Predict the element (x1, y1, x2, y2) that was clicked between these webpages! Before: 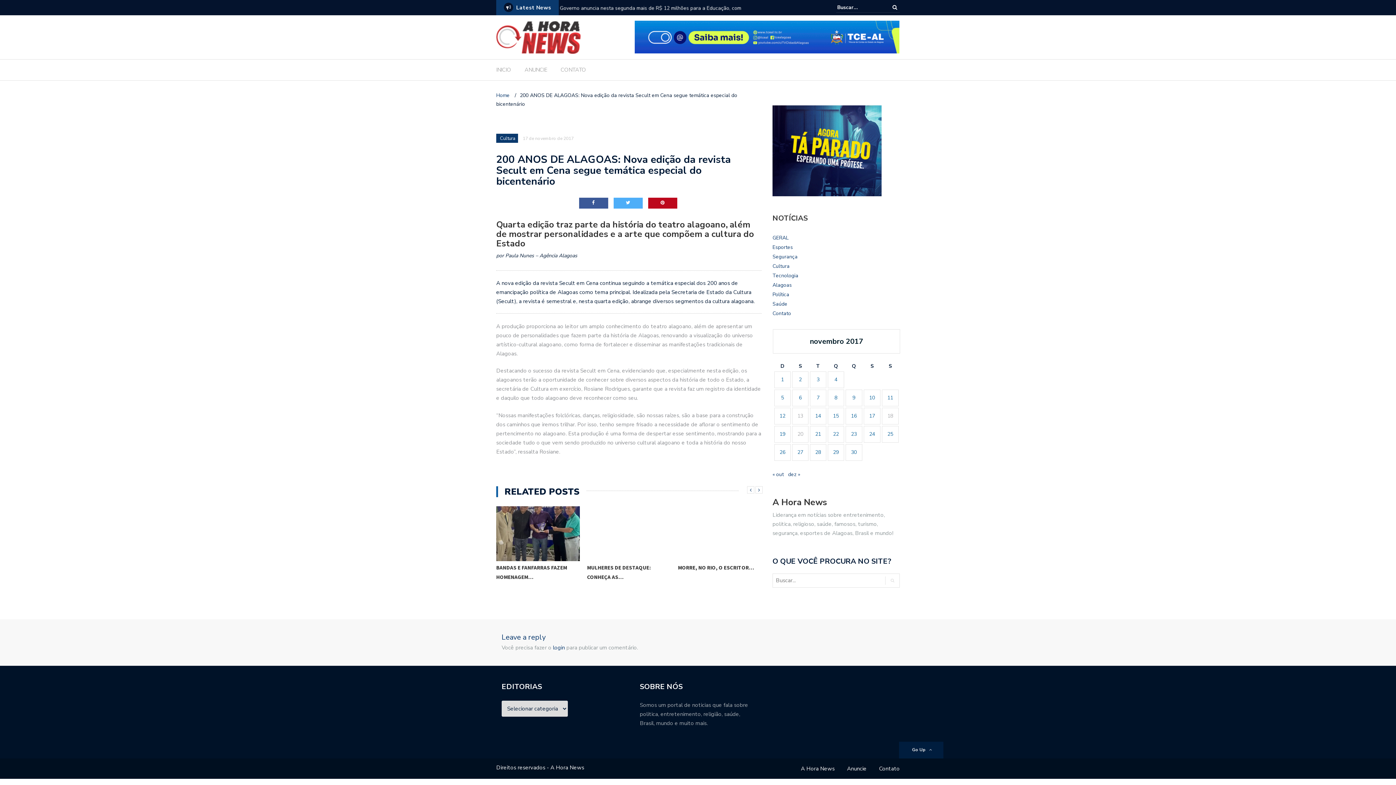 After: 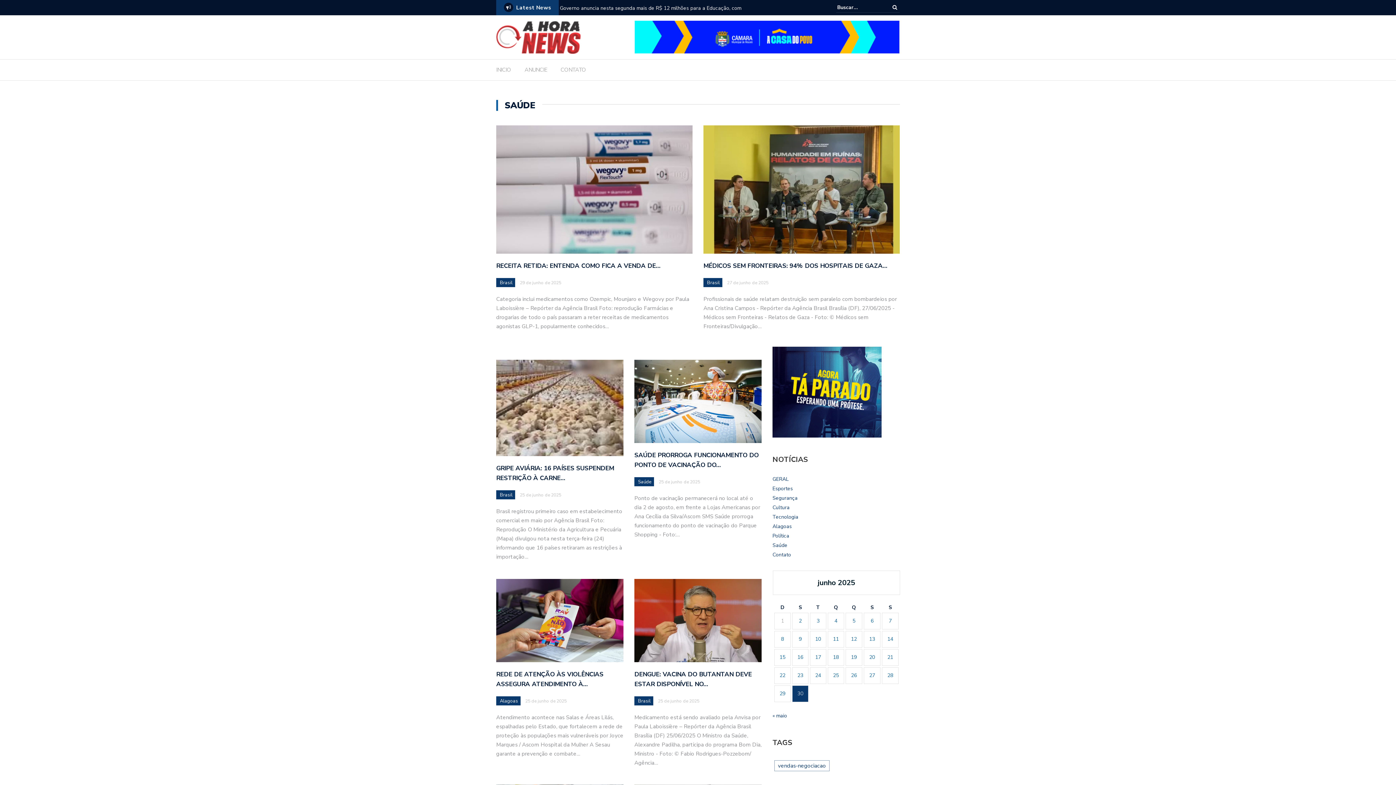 Action: bbox: (772, 300, 787, 307) label: Saúde